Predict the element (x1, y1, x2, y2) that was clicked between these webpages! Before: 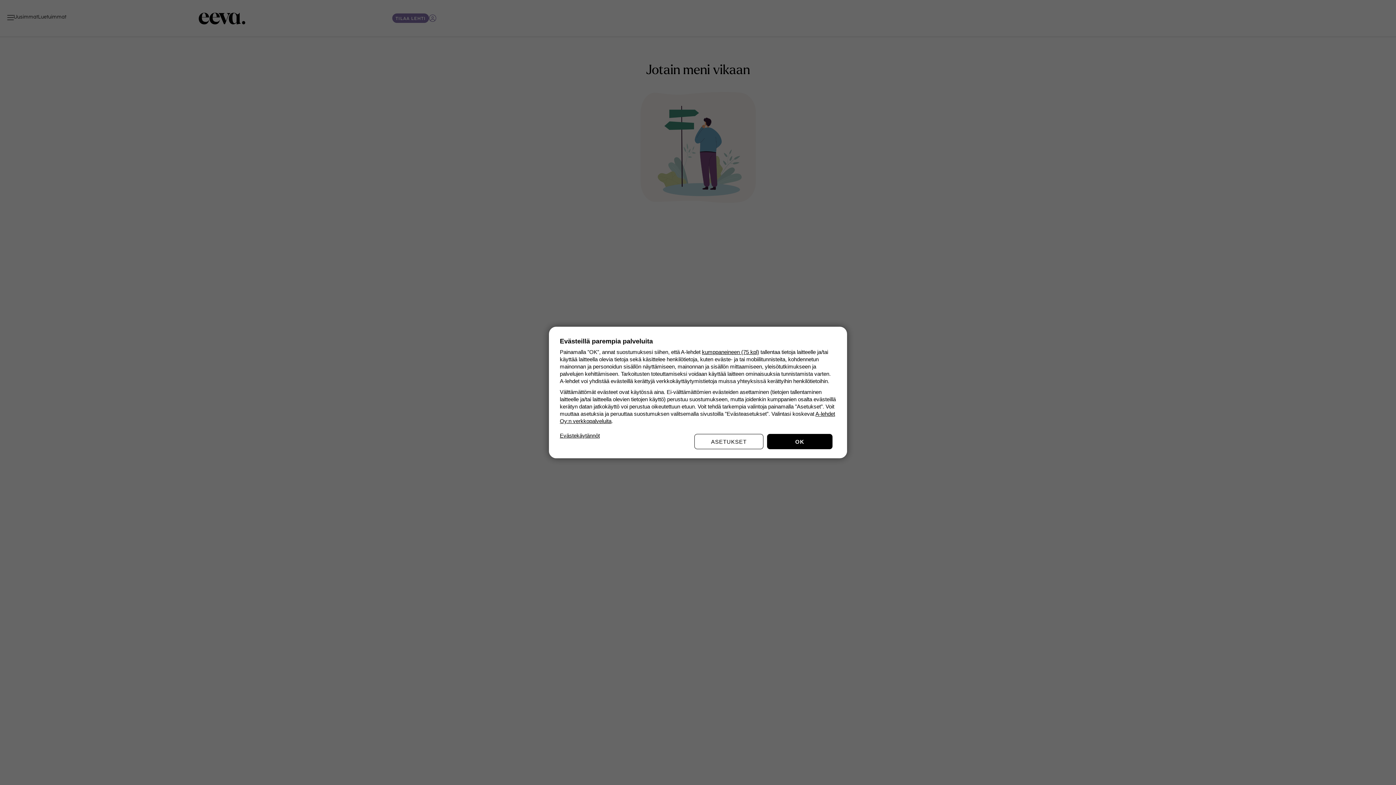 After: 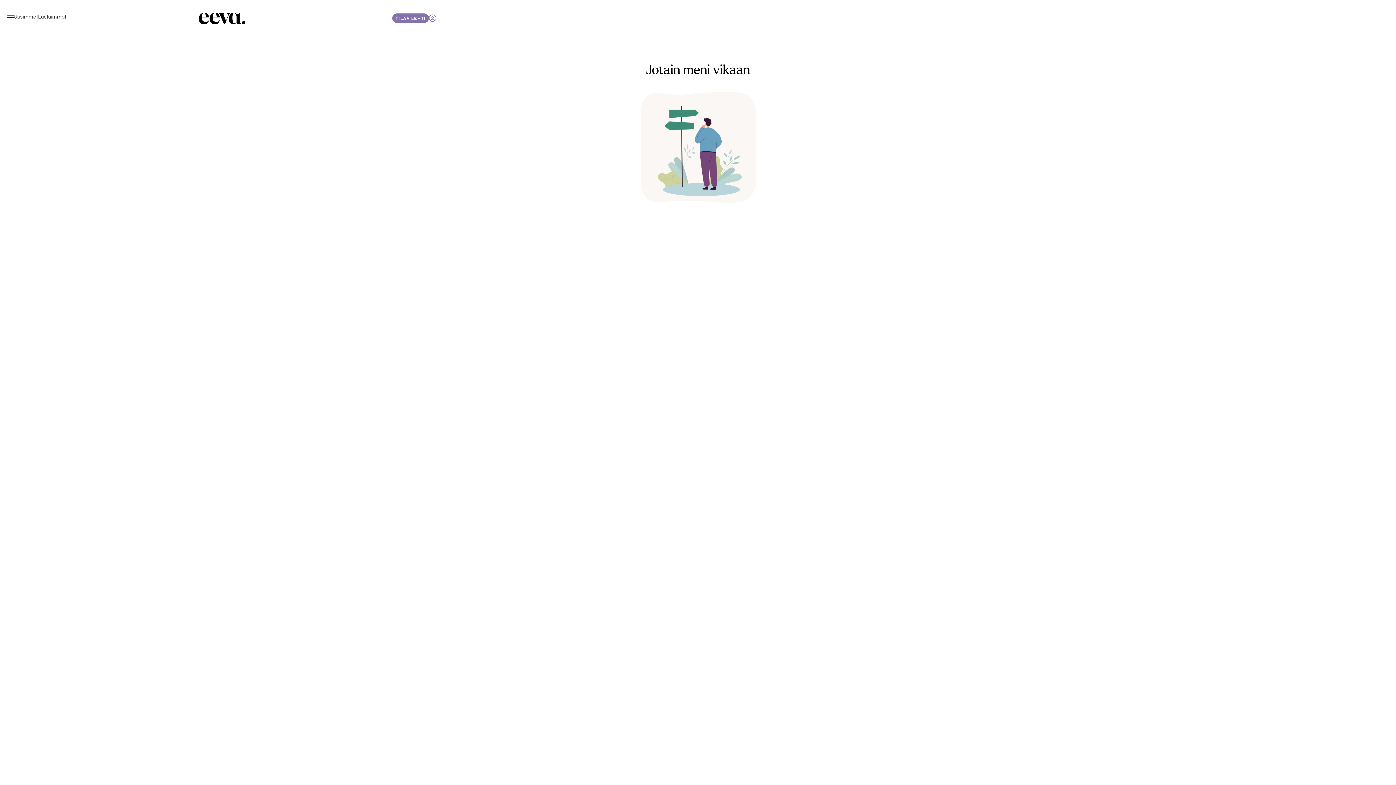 Action: bbox: (767, 434, 832, 449) label: OK